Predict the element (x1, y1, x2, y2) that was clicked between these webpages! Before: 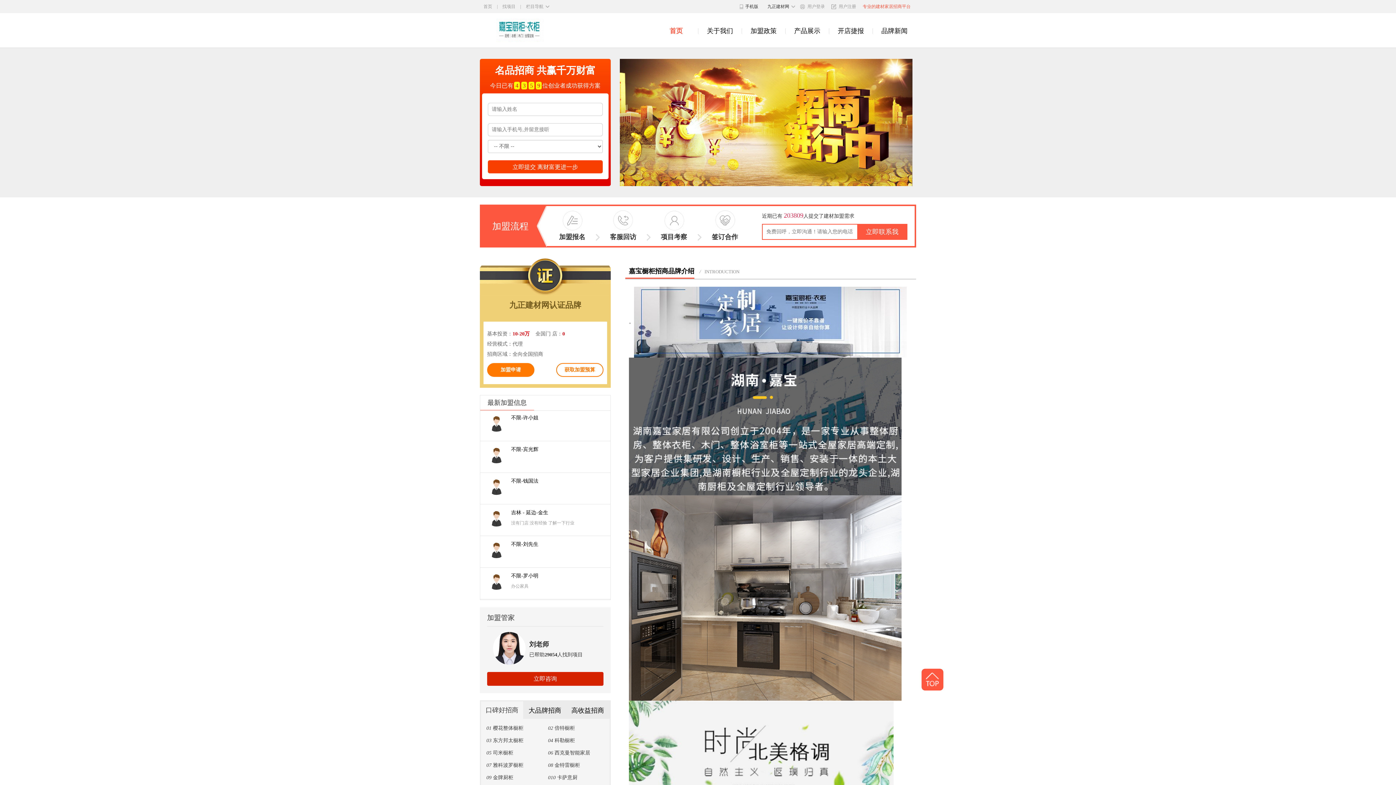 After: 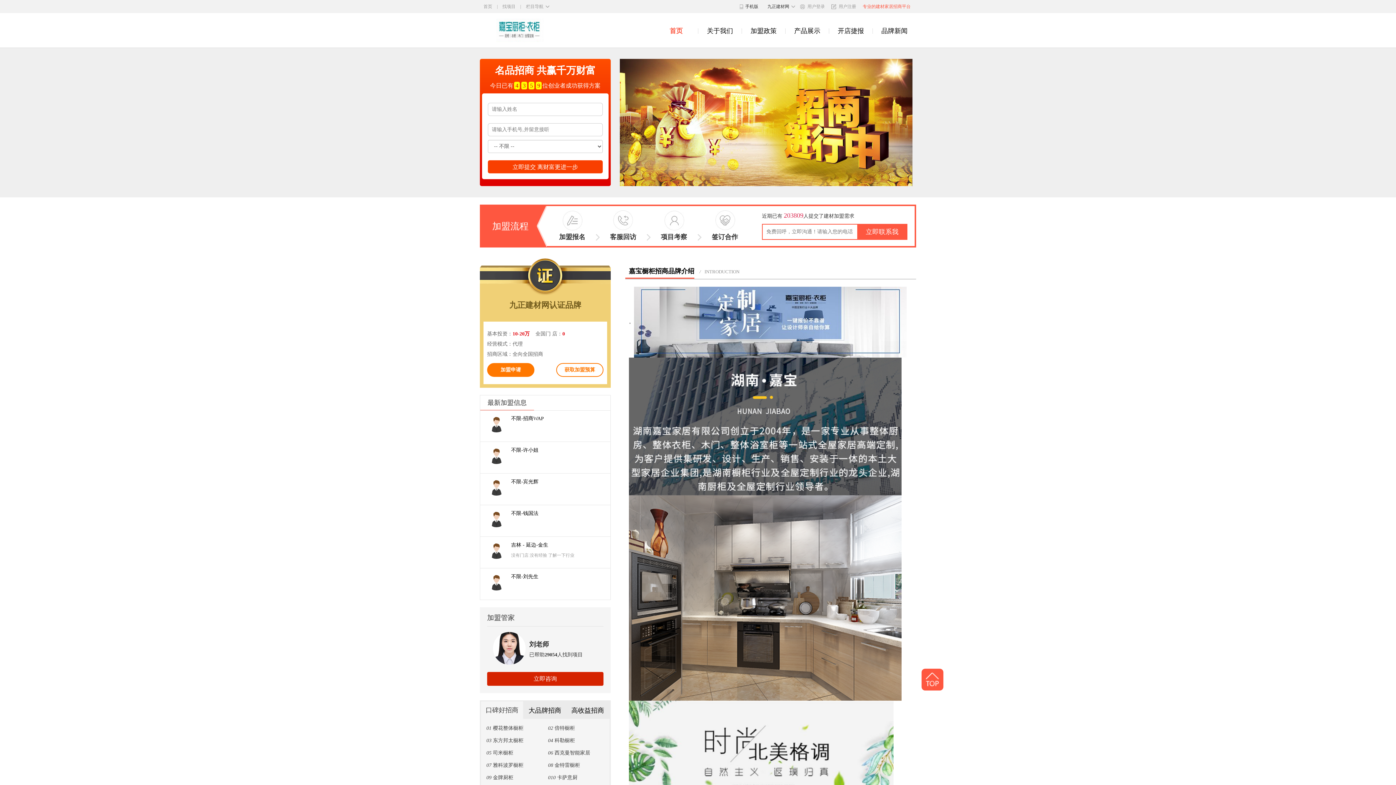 Action: label: 不限-许小姐 bbox: (480, 505, 610, 536)